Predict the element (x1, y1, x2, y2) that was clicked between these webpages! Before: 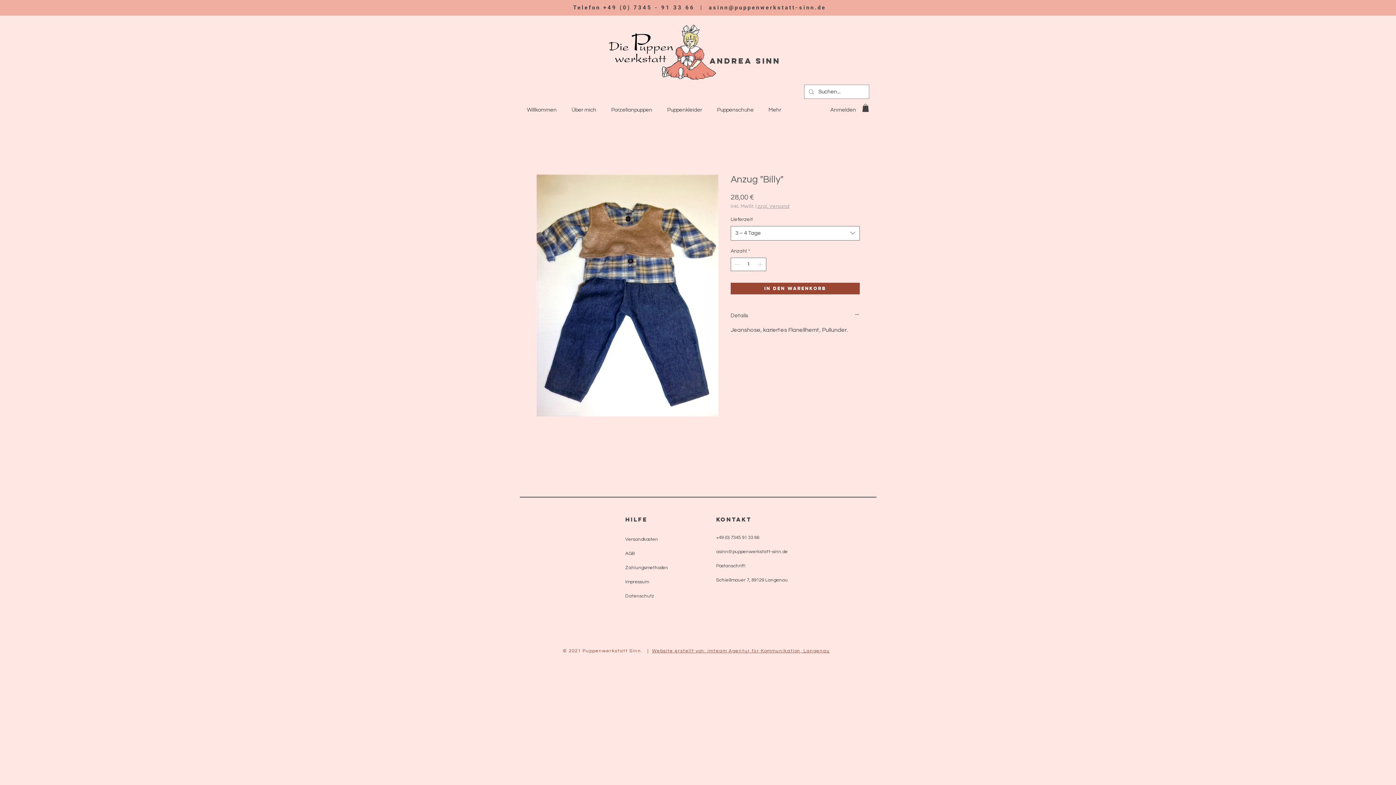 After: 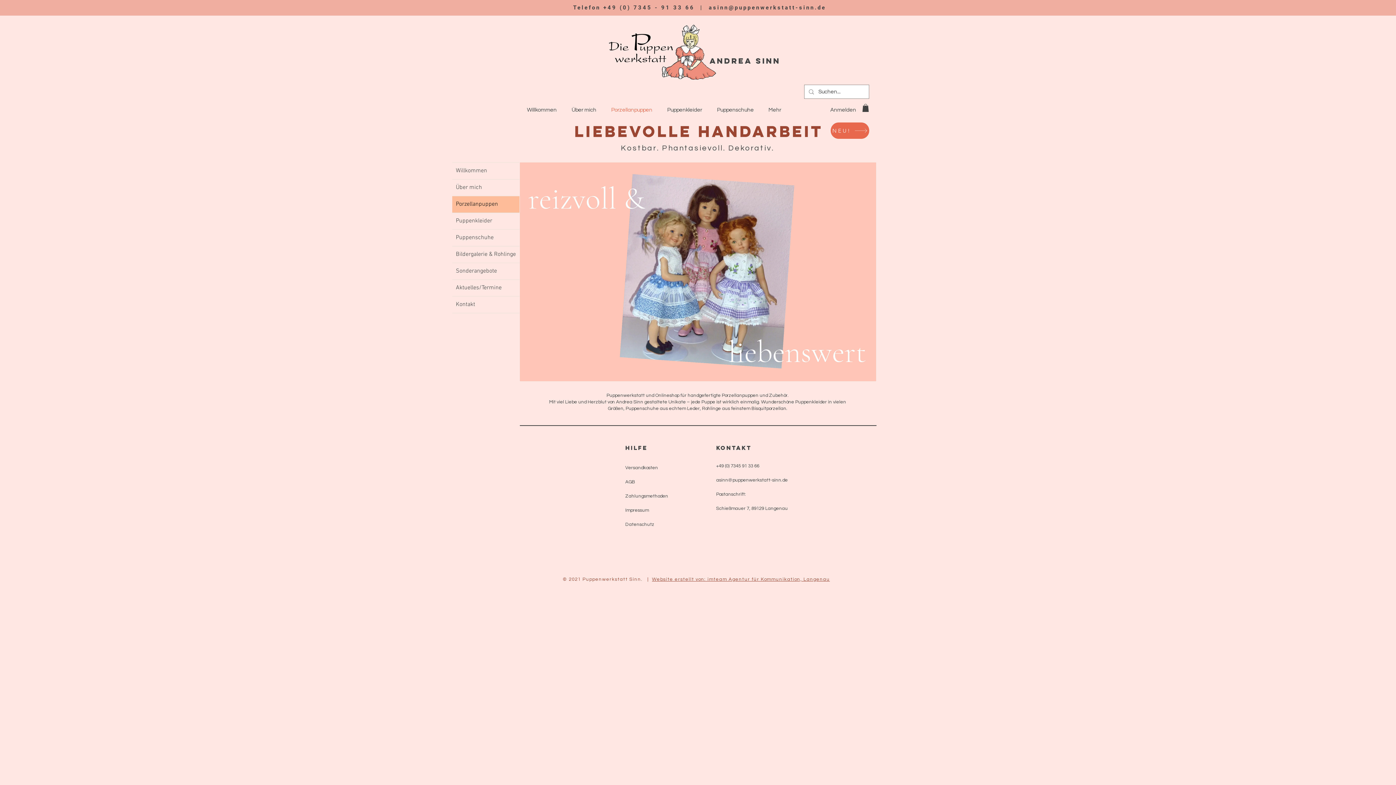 Action: bbox: (604, 98, 660, 121) label: Porzellanpuppen